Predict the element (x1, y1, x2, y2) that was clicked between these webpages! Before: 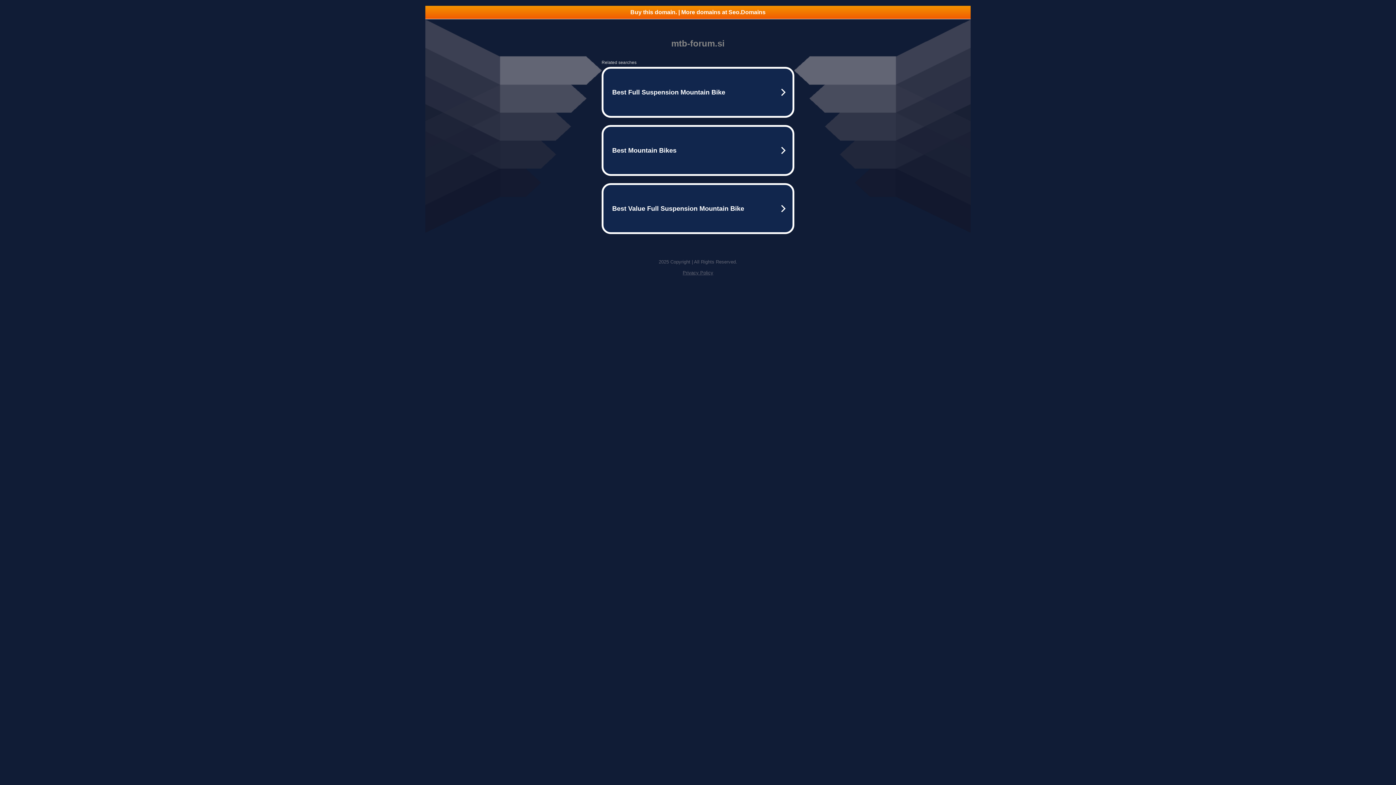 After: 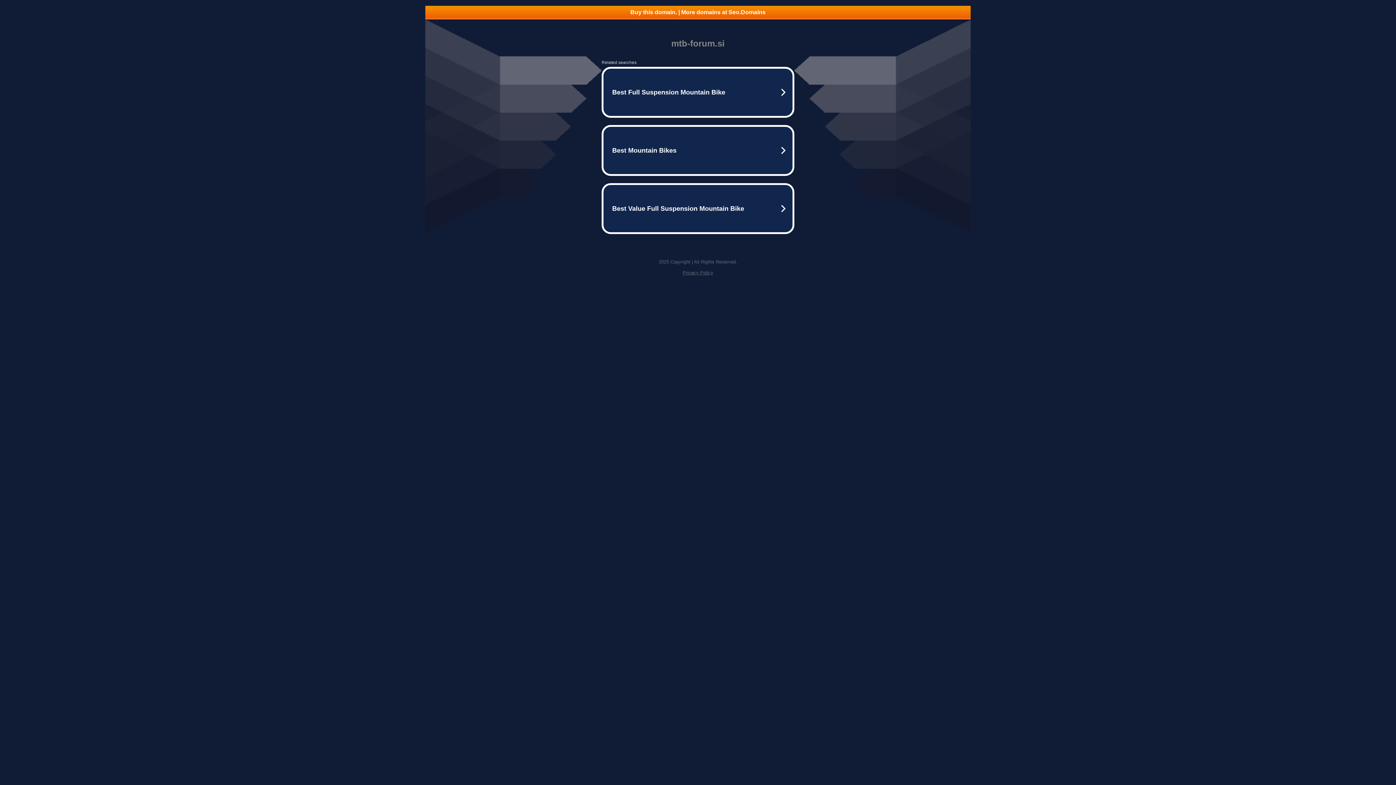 Action: bbox: (682, 270, 713, 275) label: Privacy Policy